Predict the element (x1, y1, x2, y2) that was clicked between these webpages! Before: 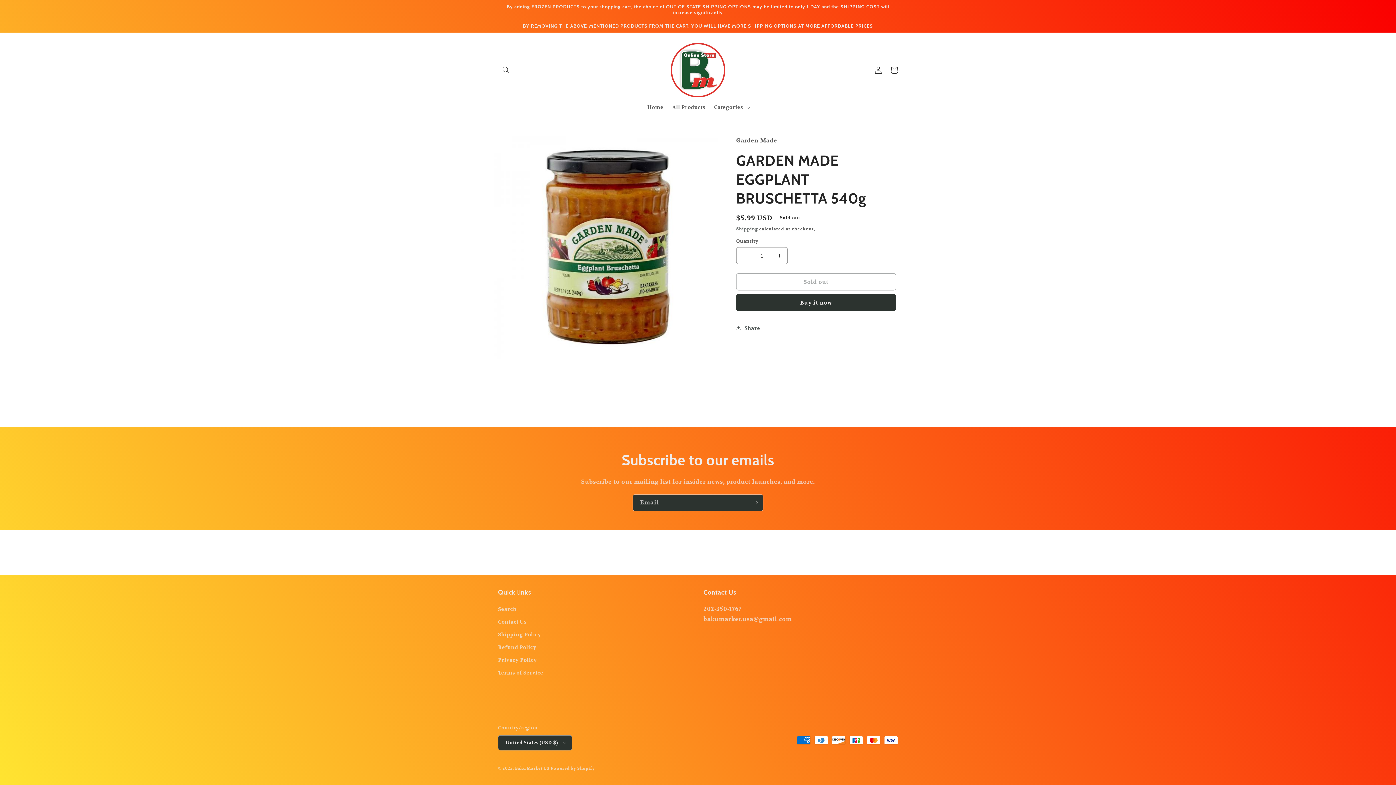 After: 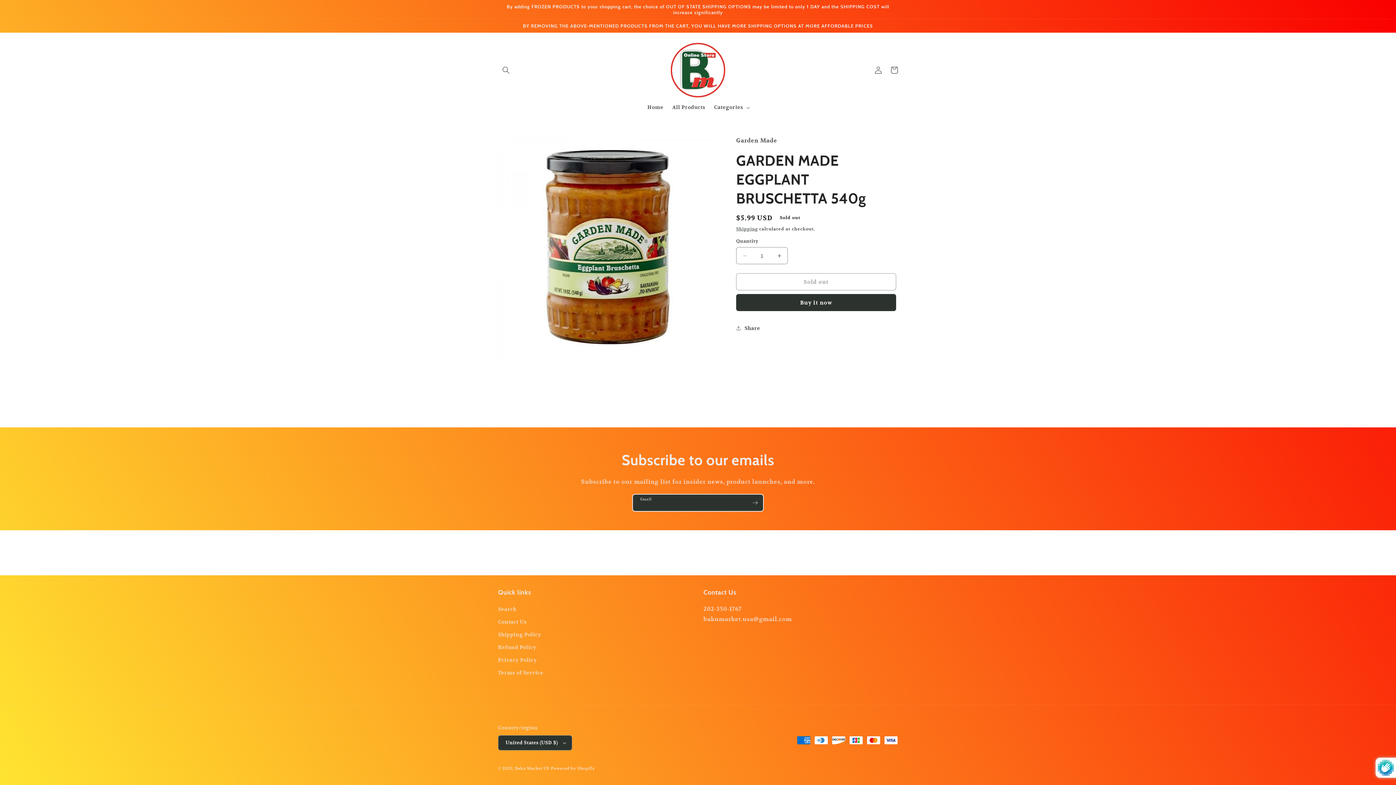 Action: bbox: (747, 494, 763, 511) label: Subscribe